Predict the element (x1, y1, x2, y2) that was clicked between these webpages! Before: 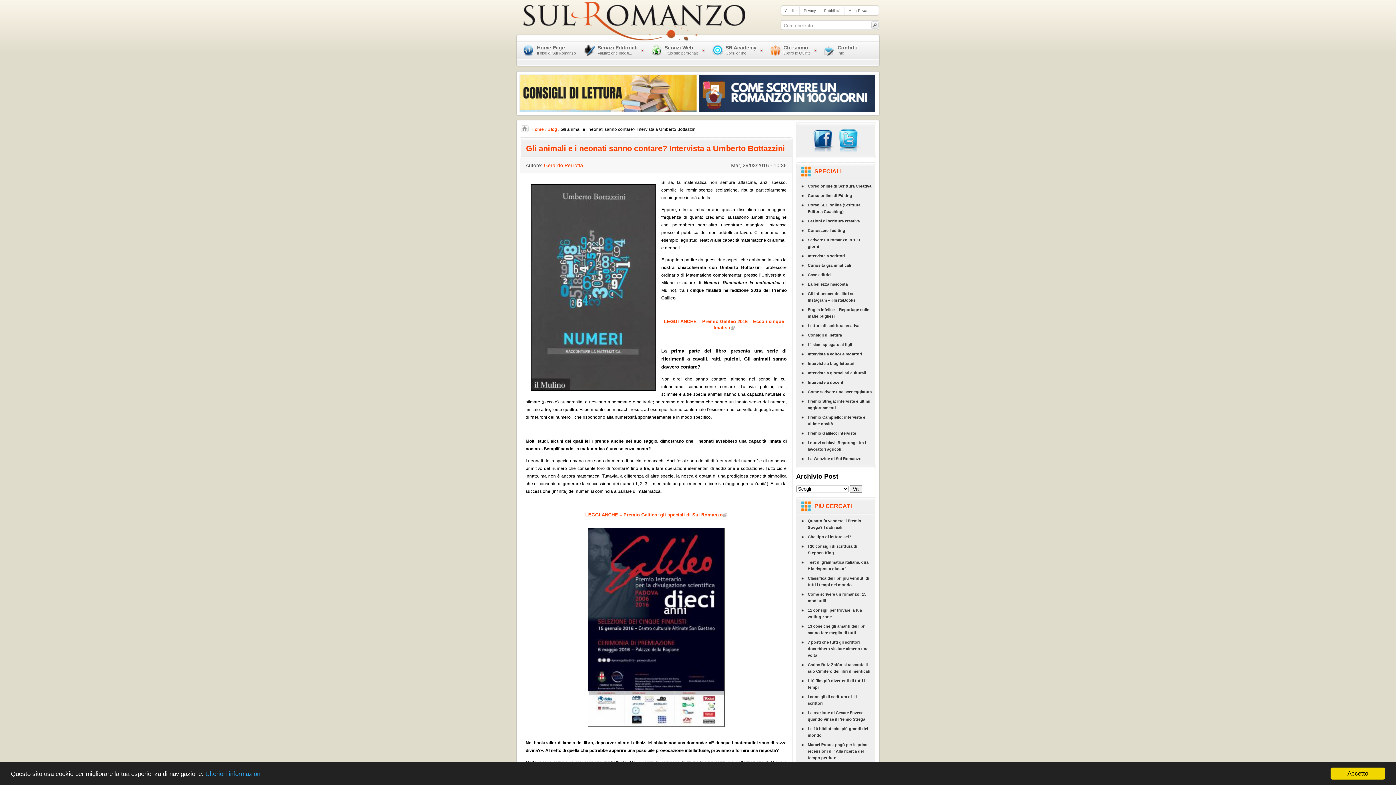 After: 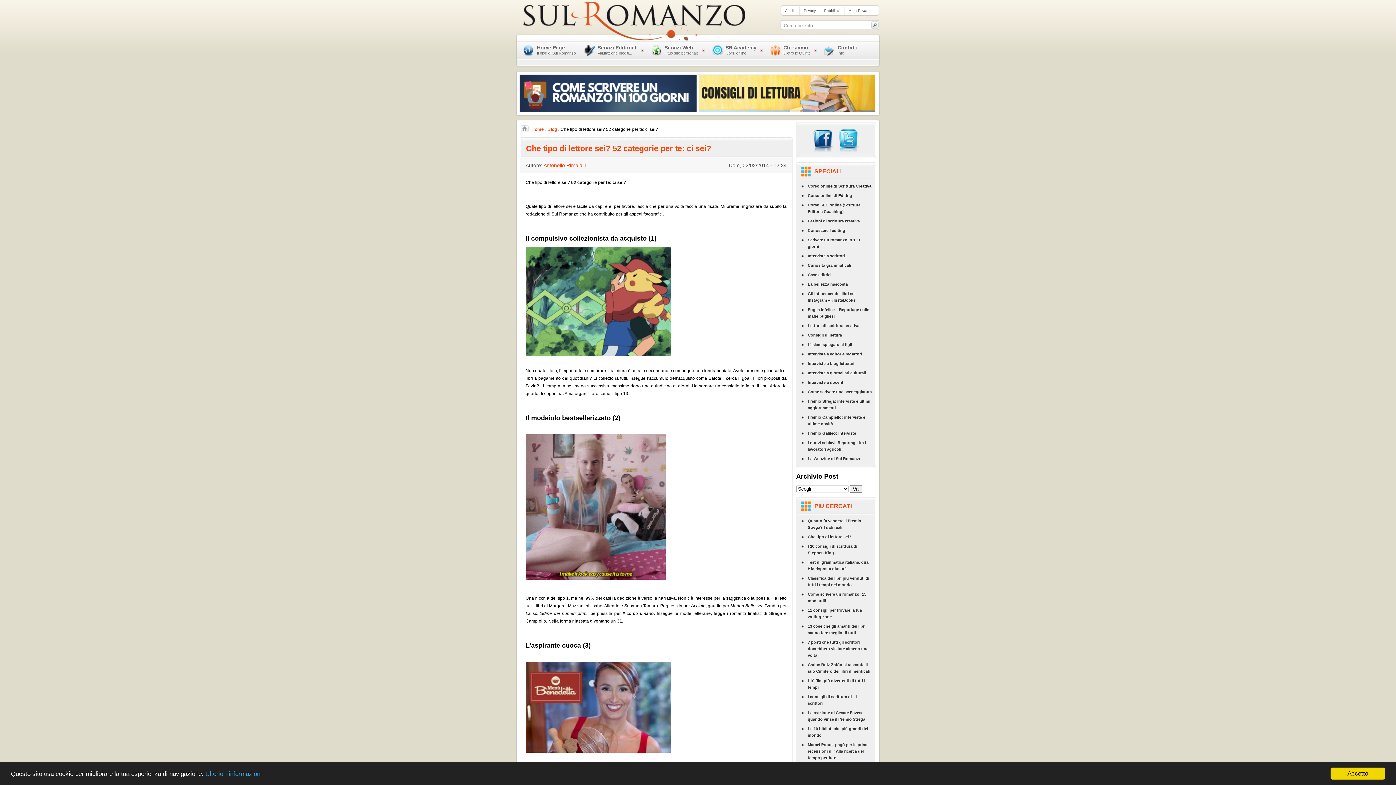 Action: label: Che tipo di lettore sei? bbox: (797, 532, 875, 541)